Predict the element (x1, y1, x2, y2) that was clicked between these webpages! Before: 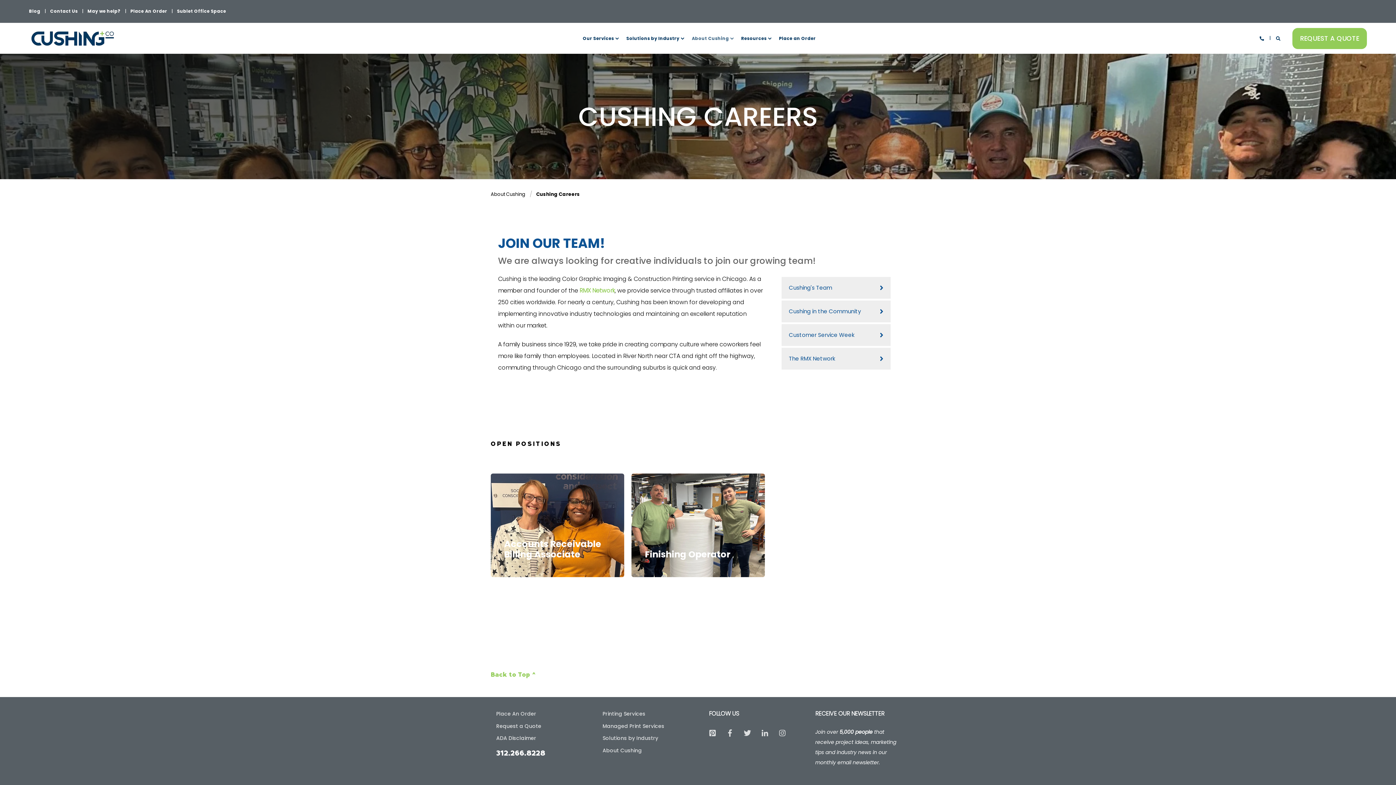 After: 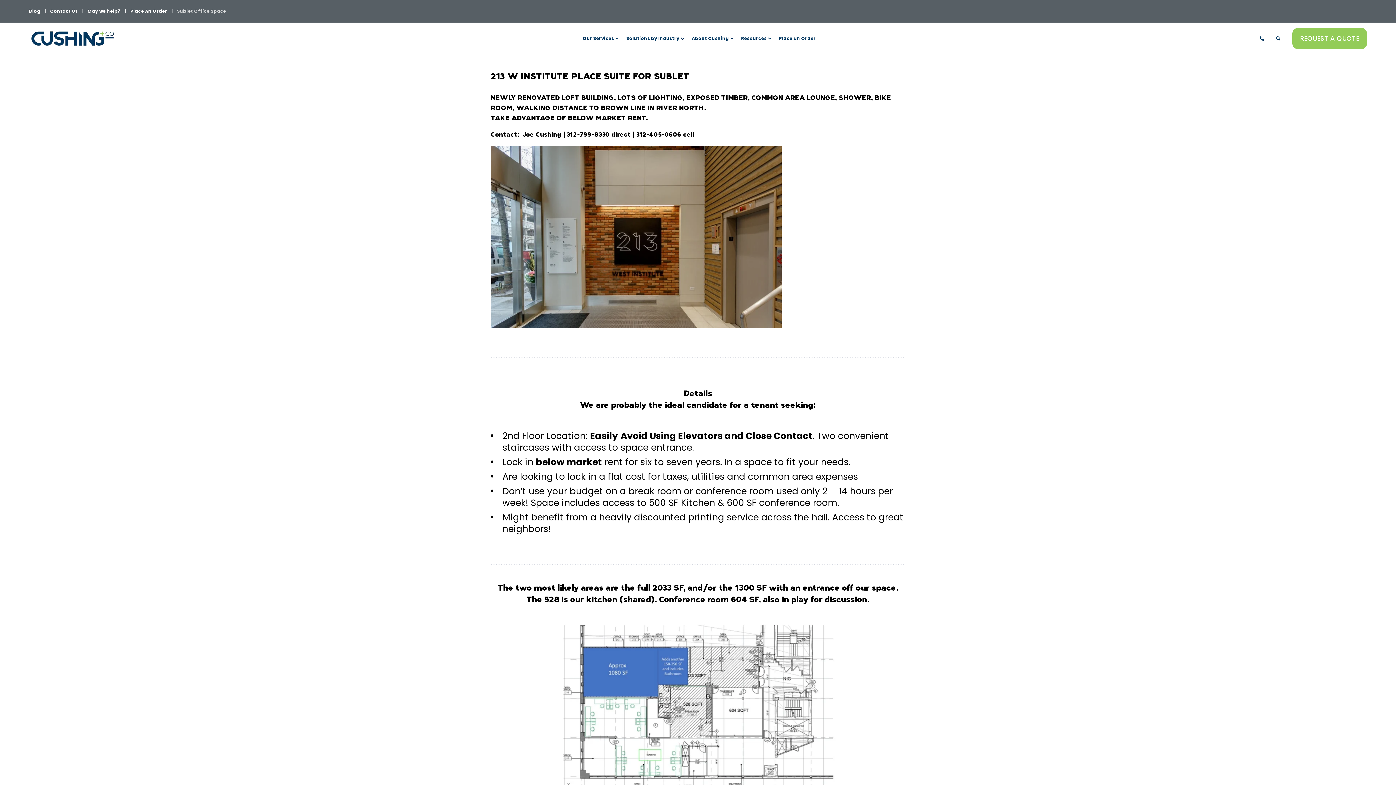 Action: bbox: (177, 9, 226, 13) label: Sublet Office Space